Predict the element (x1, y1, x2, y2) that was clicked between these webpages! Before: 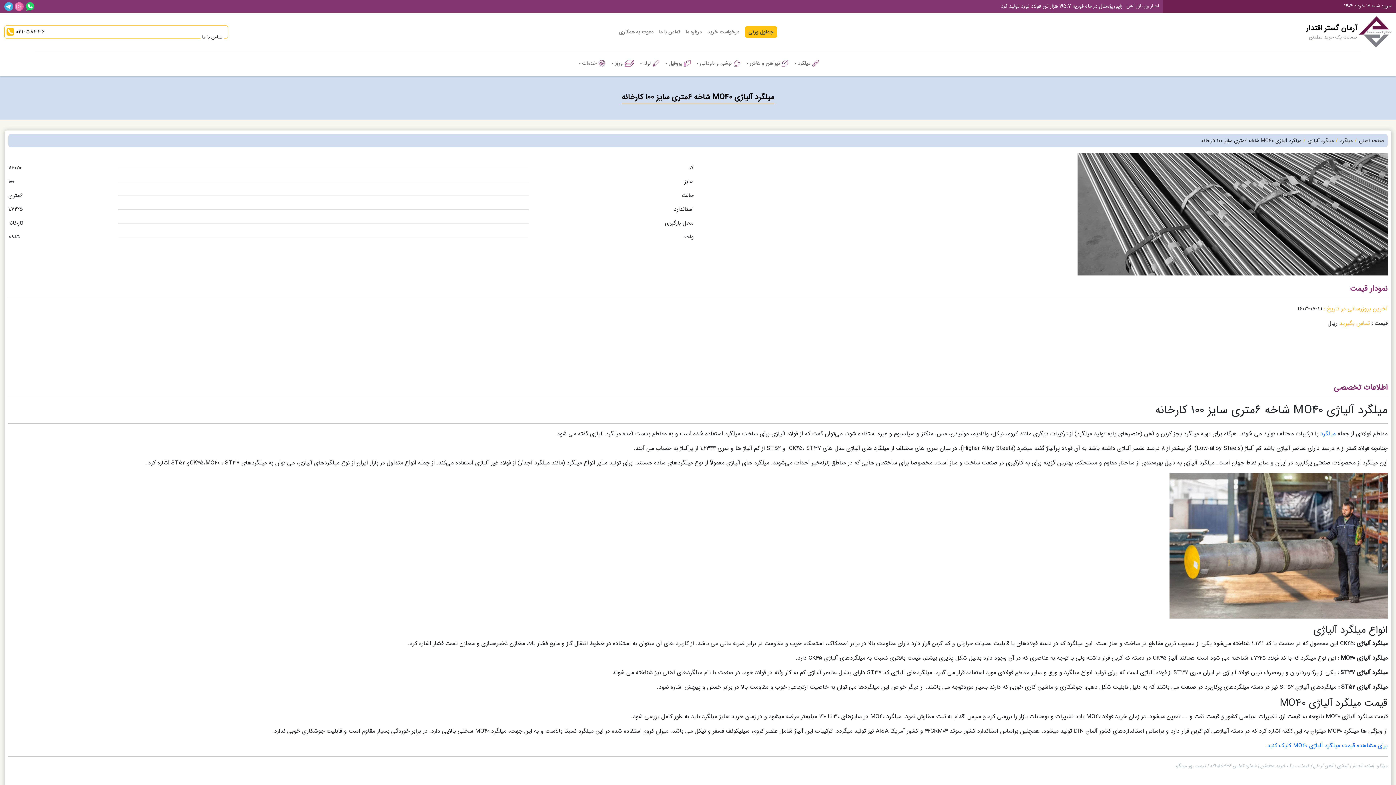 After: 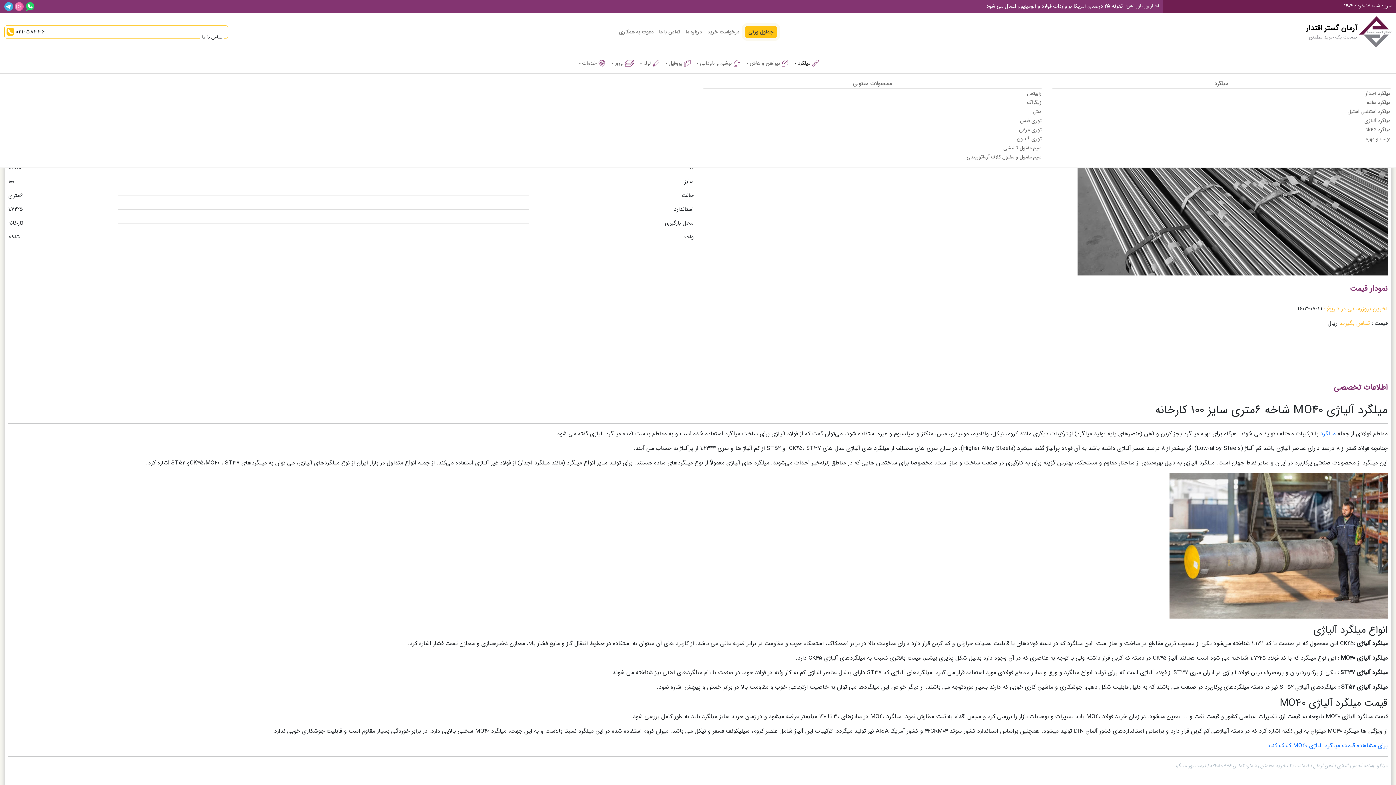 Action: bbox: (790, 54, 821, 72) label: میلگرد